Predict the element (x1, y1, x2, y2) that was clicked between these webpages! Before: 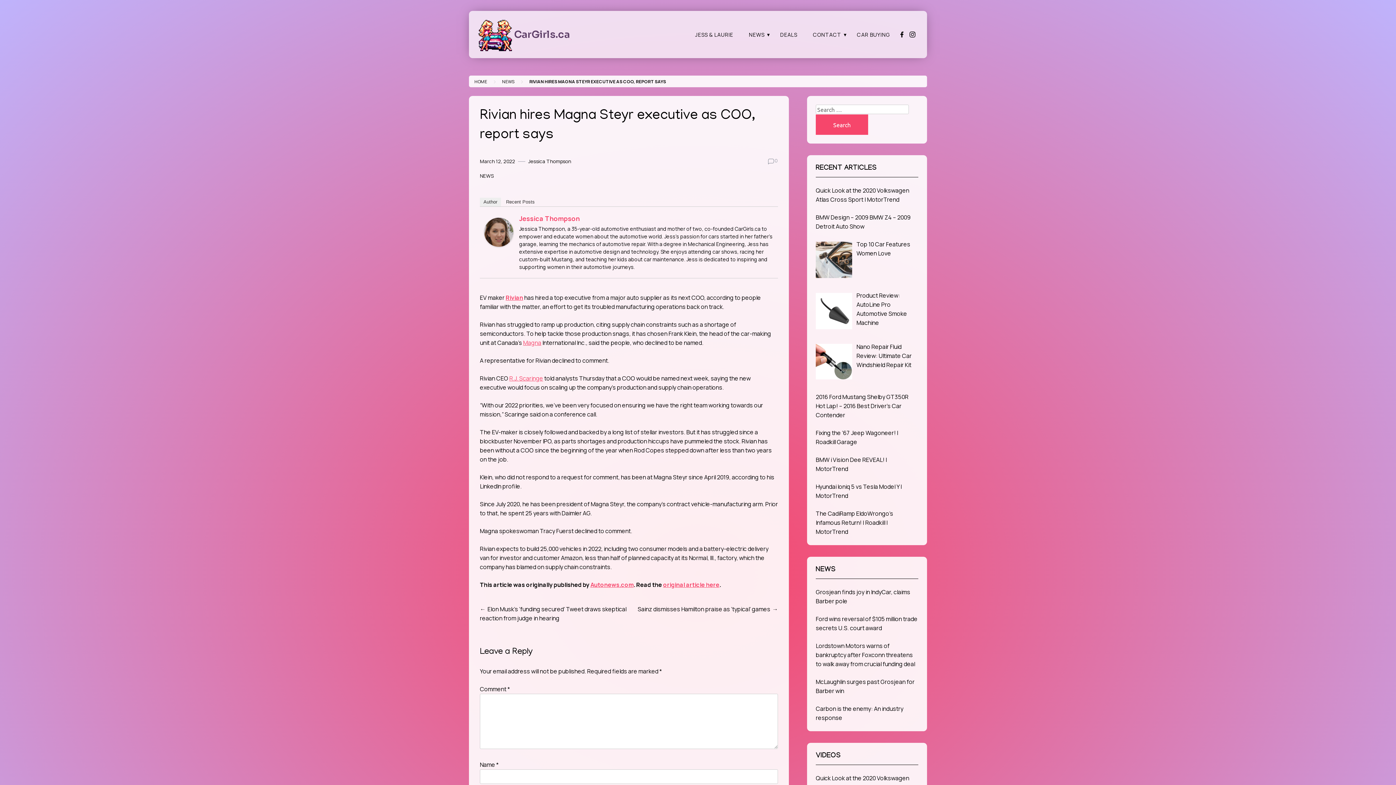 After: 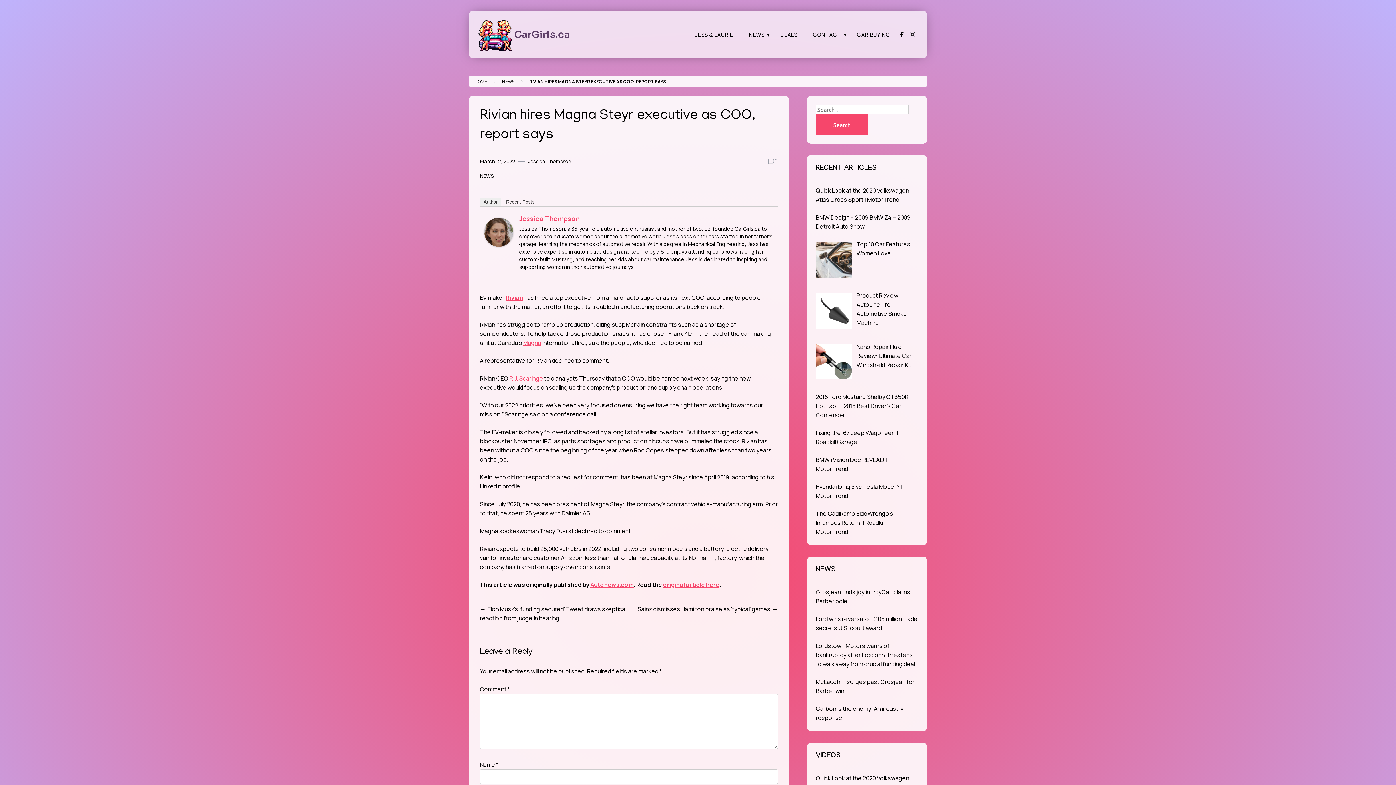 Action: bbox: (480, 197, 501, 206) label: Author